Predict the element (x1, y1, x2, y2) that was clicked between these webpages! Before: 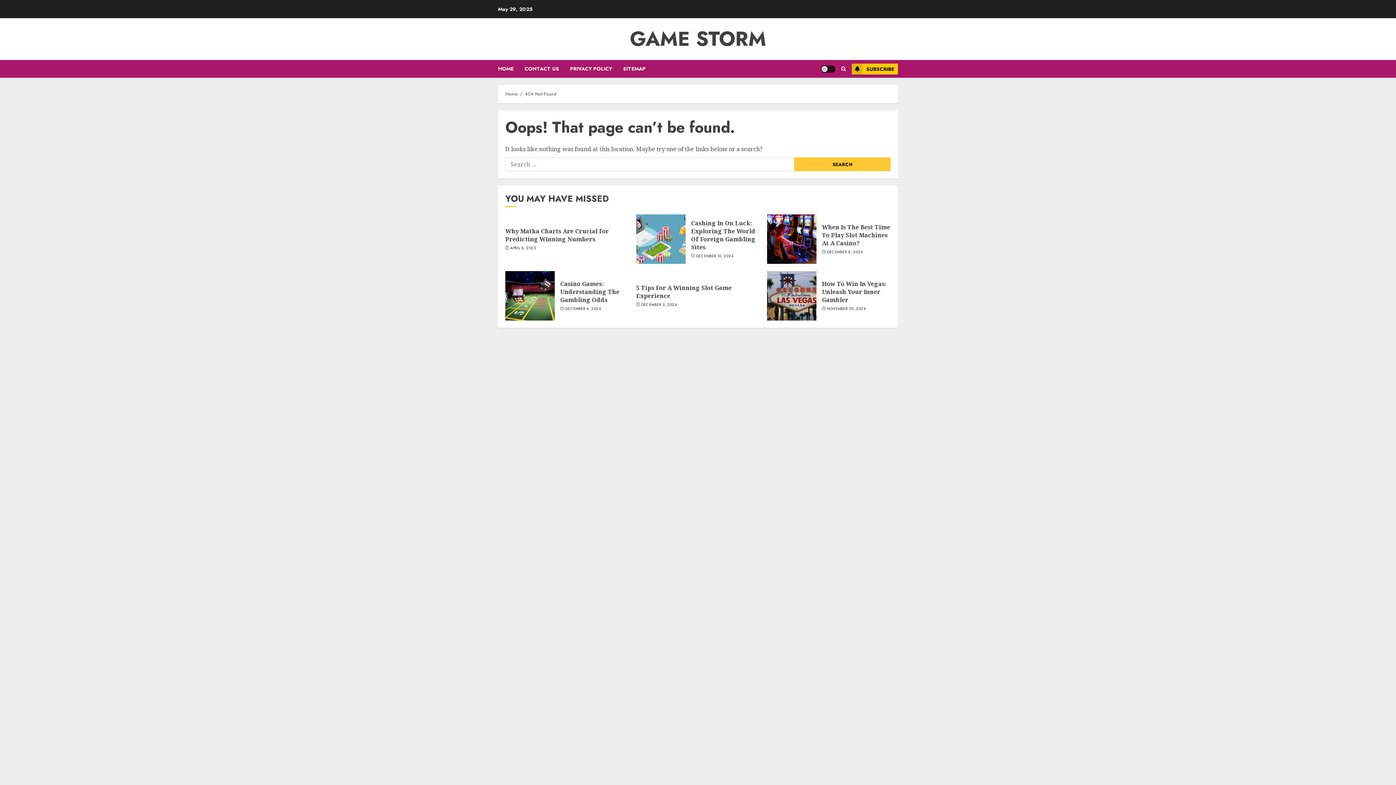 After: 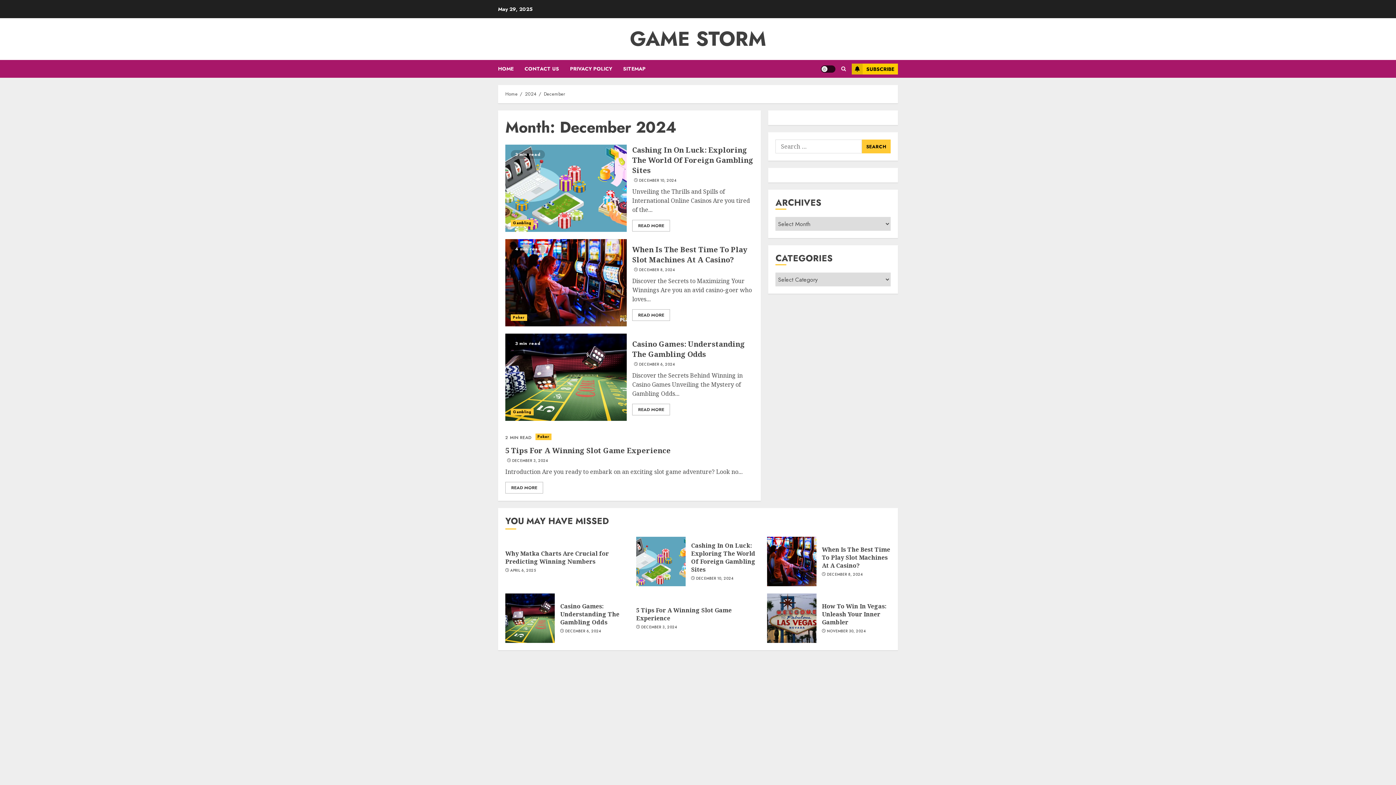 Action: label: DECEMBER 6, 2024 bbox: (565, 306, 601, 311)